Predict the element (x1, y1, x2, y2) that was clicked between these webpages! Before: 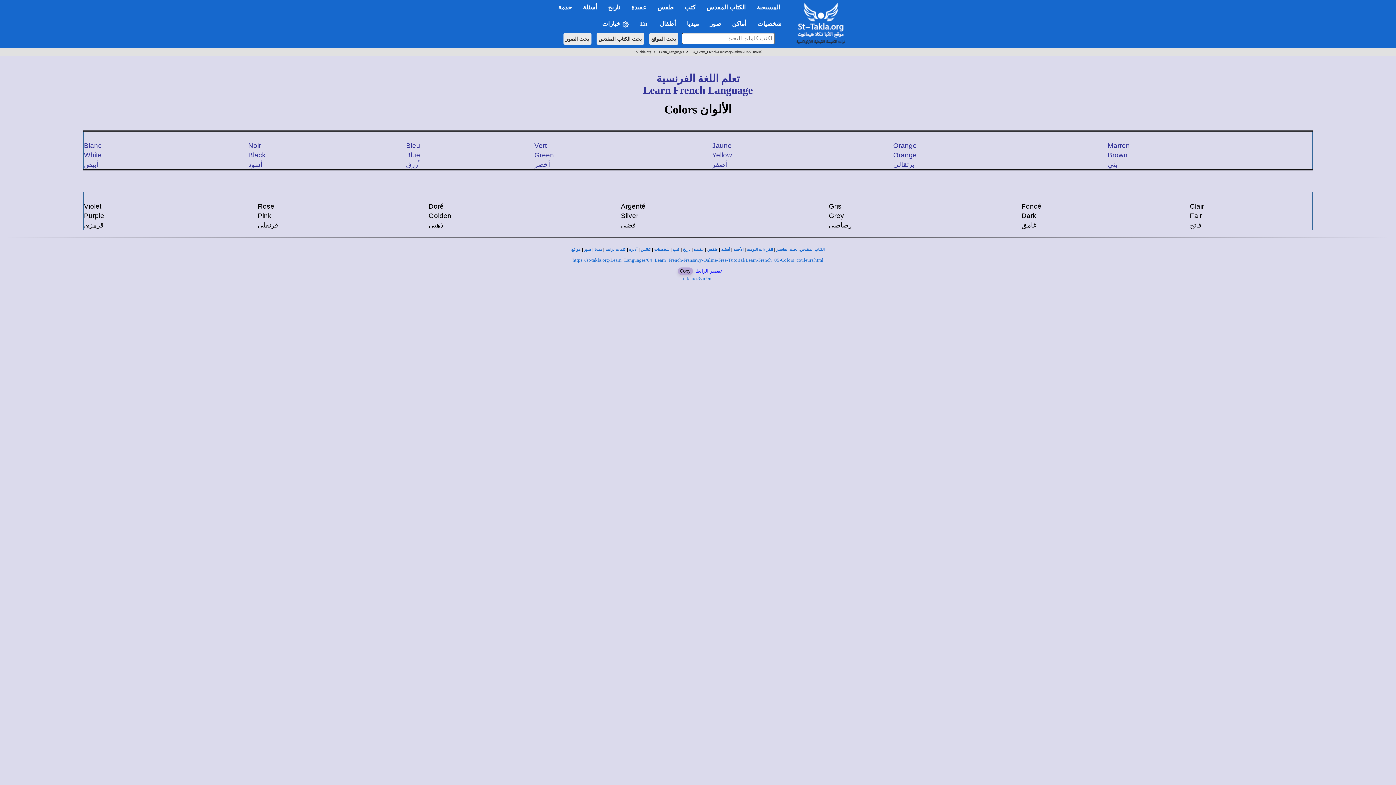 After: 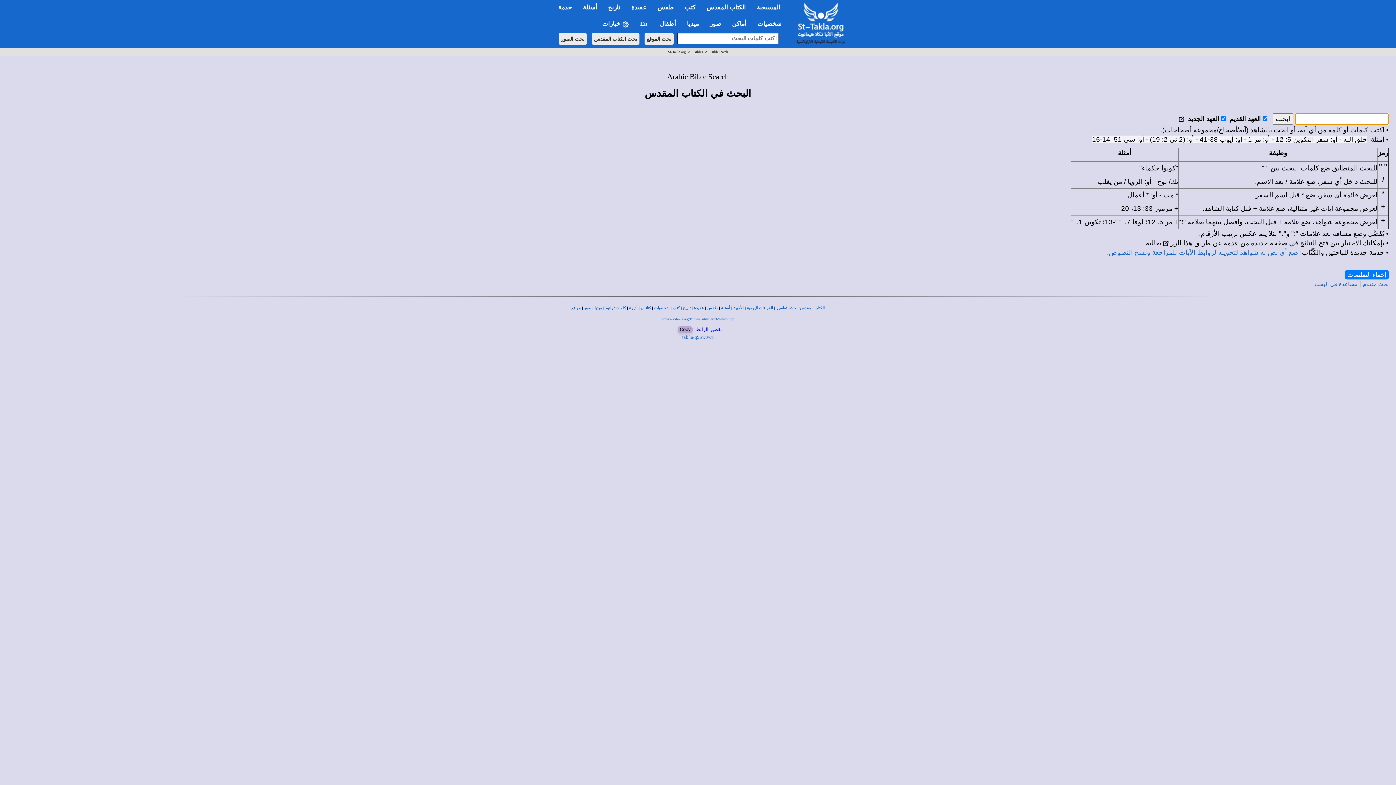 Action: bbox: (790, 247, 797, 251) label: بحث